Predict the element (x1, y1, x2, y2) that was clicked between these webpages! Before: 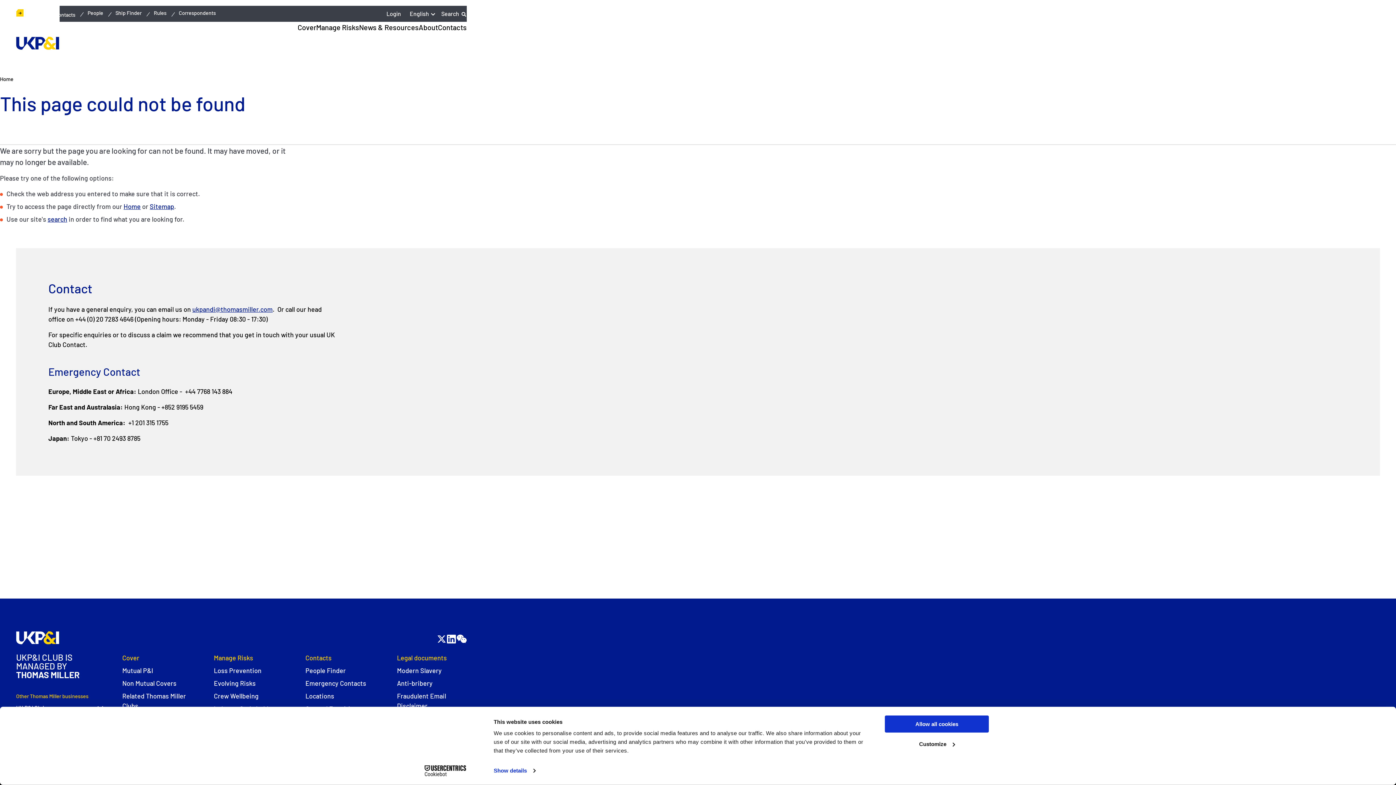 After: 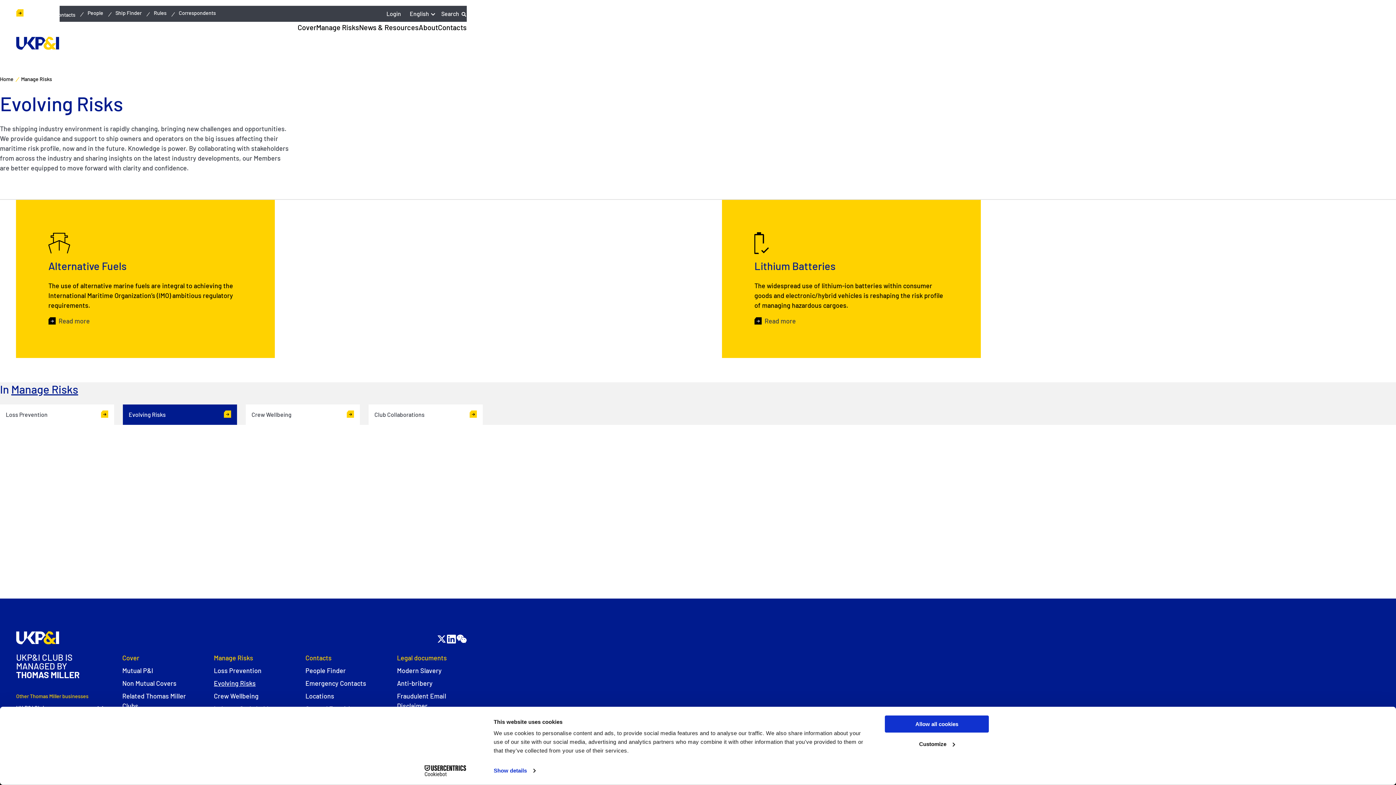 Action: bbox: (208, 678, 299, 688) label: Evolving Risks